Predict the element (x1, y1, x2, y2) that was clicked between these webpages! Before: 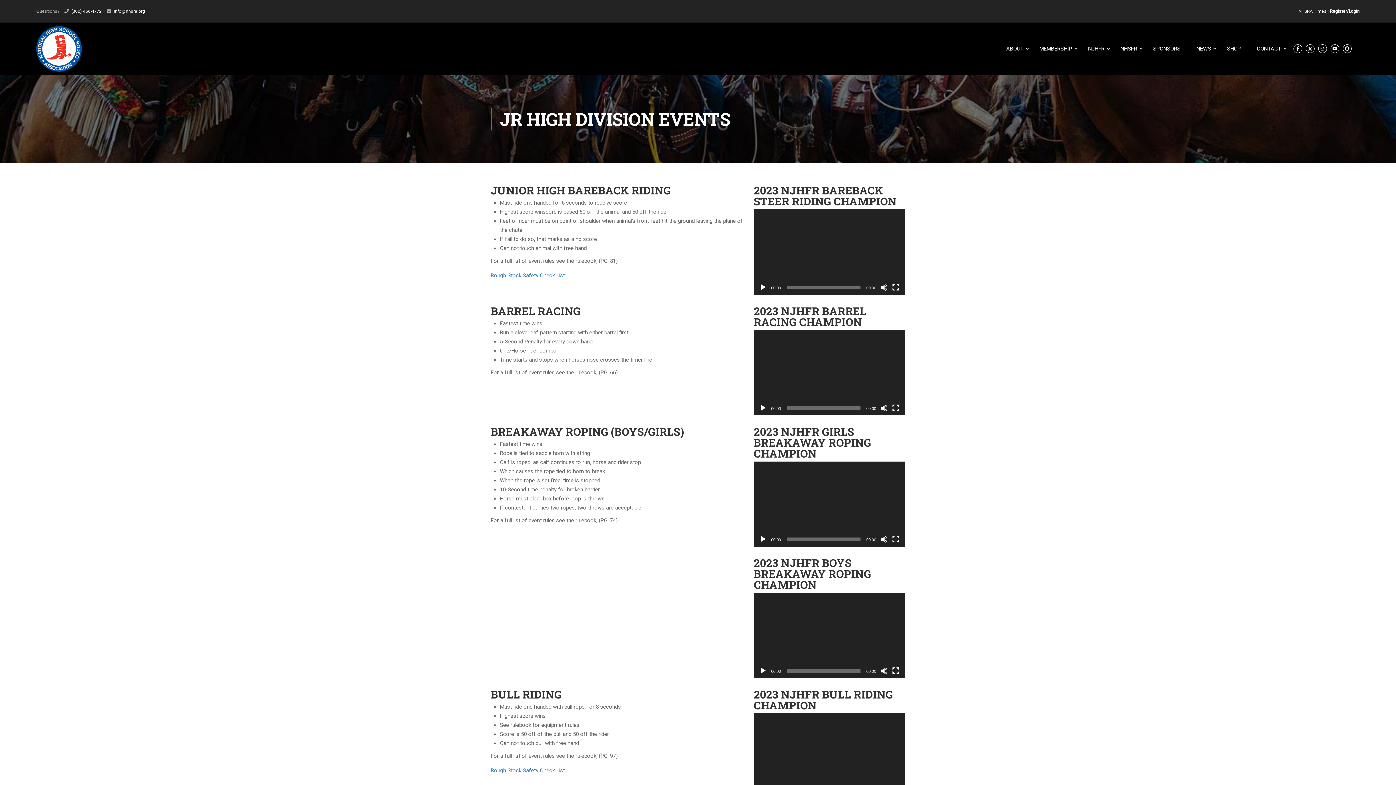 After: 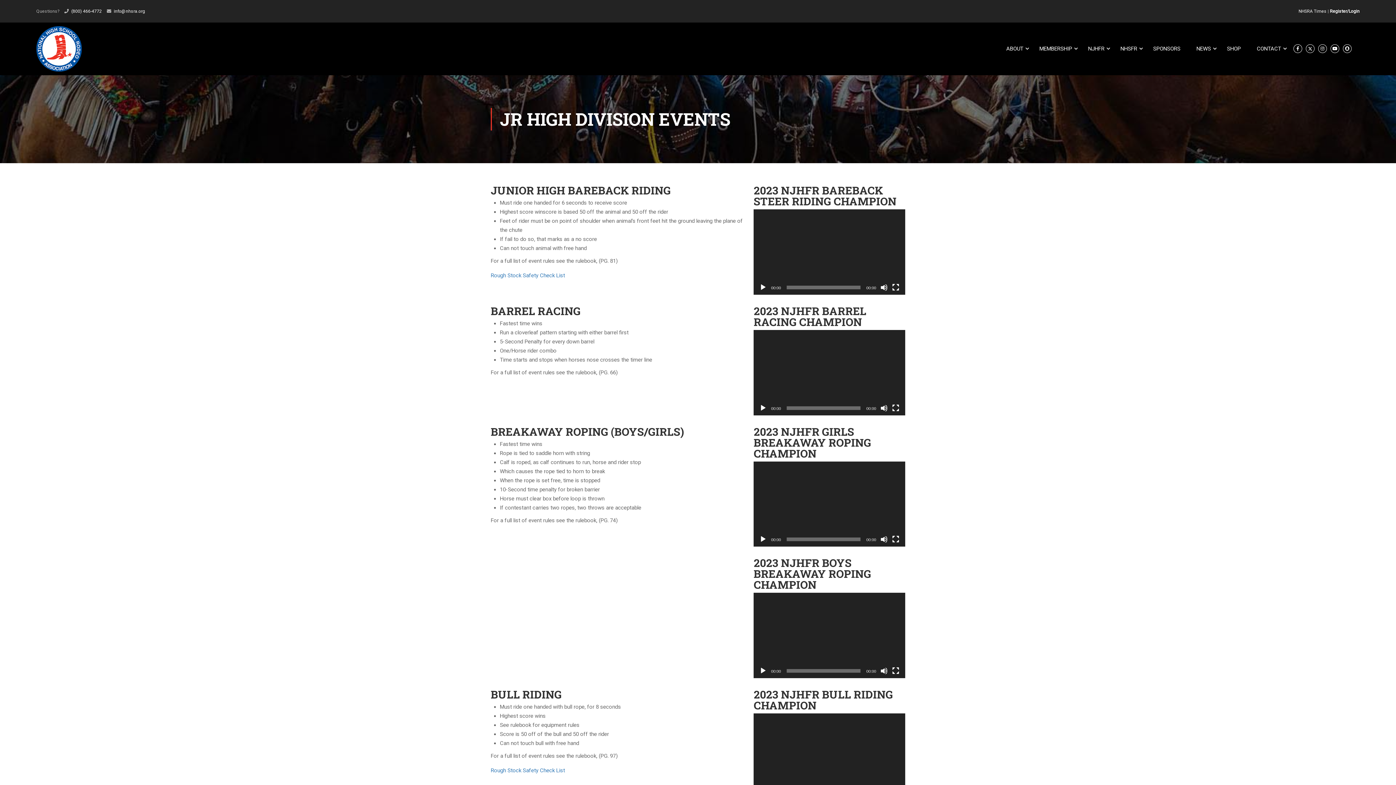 Action: bbox: (759, 404, 766, 411) label: Play